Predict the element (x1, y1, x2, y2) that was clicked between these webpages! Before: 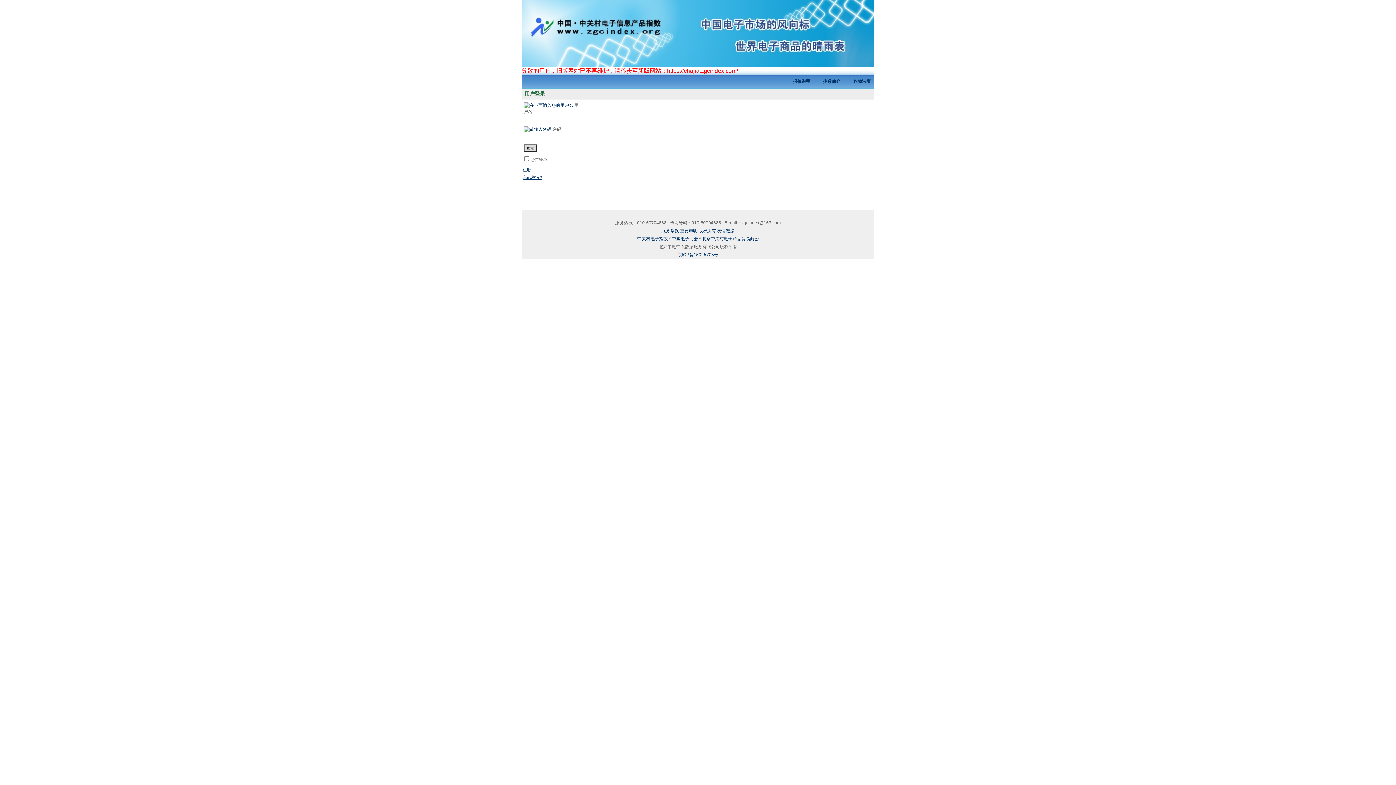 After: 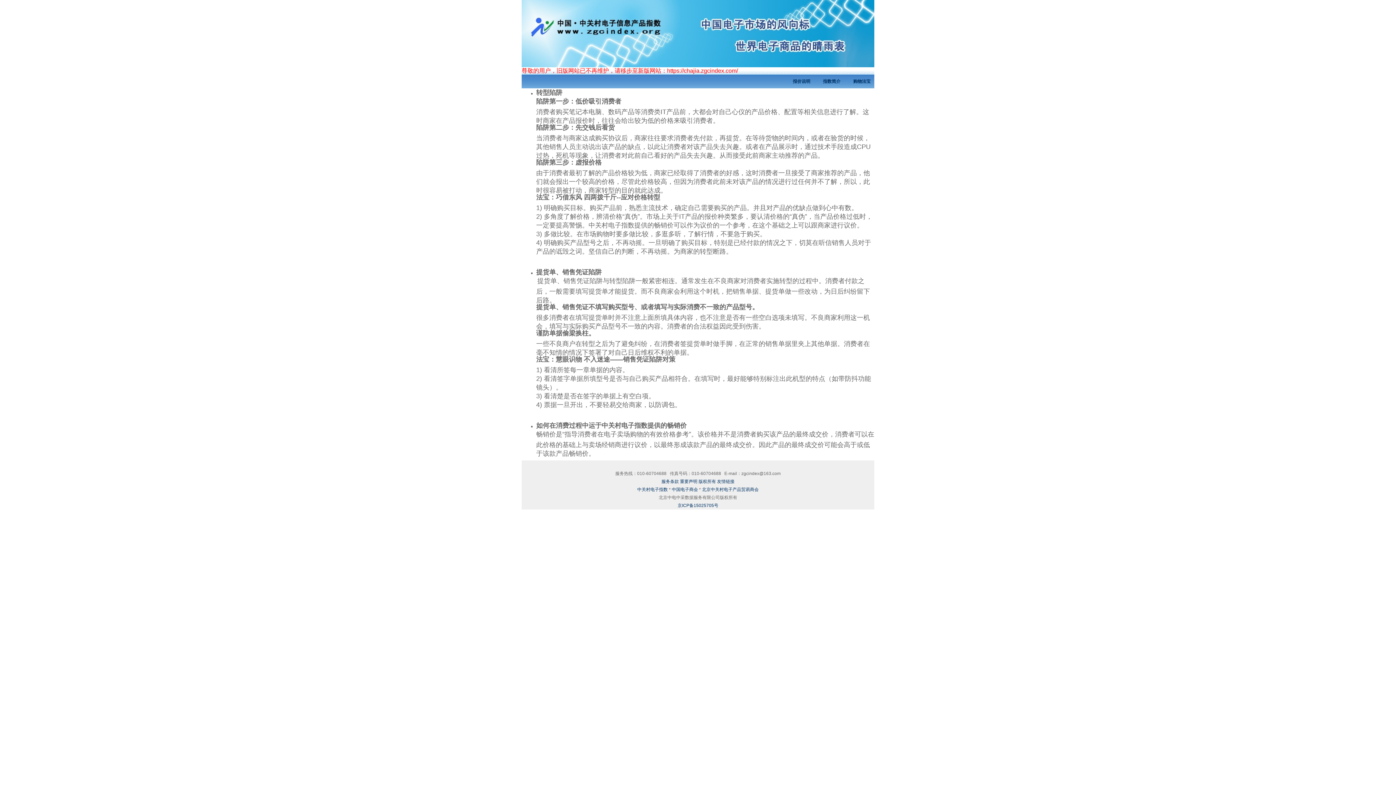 Action: label: 购物法宝 bbox: (853, 78, 870, 84)